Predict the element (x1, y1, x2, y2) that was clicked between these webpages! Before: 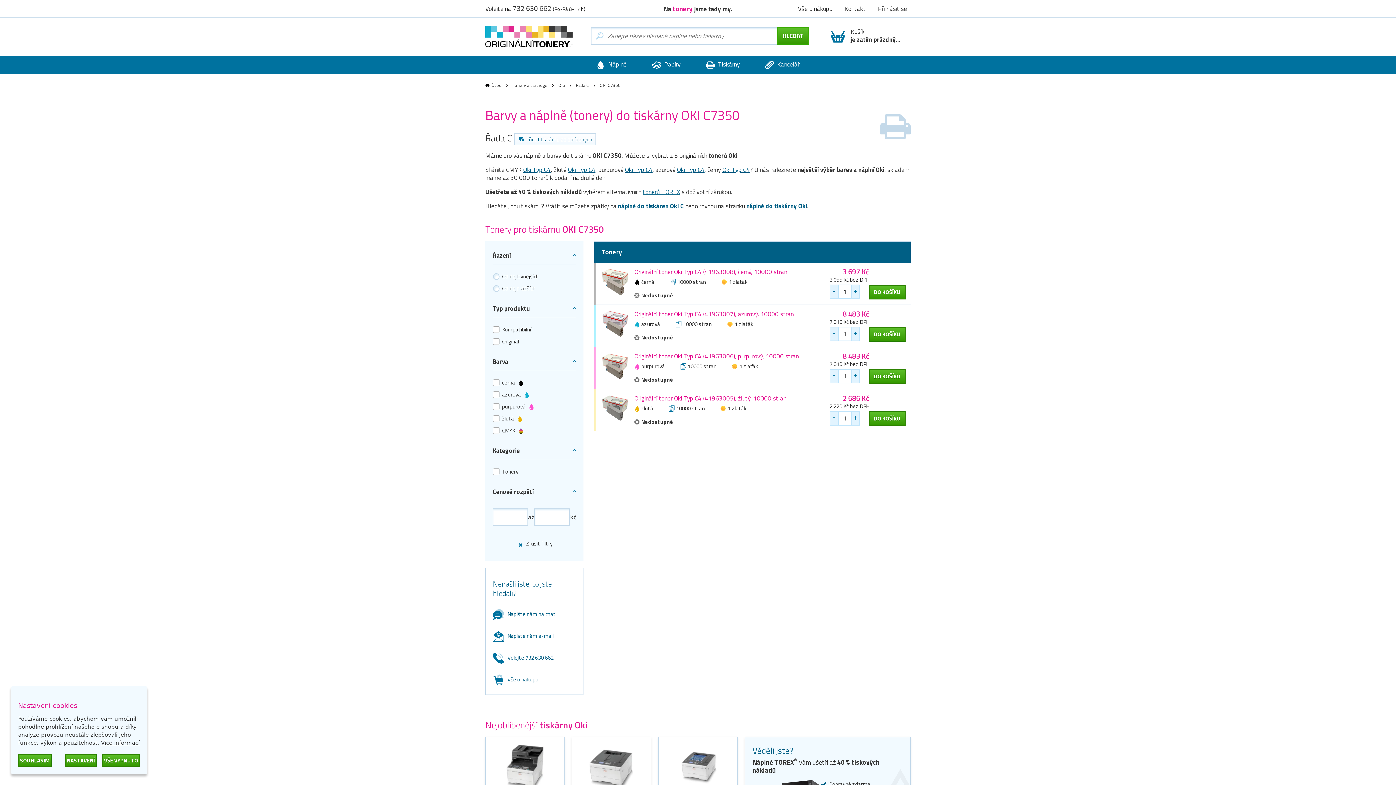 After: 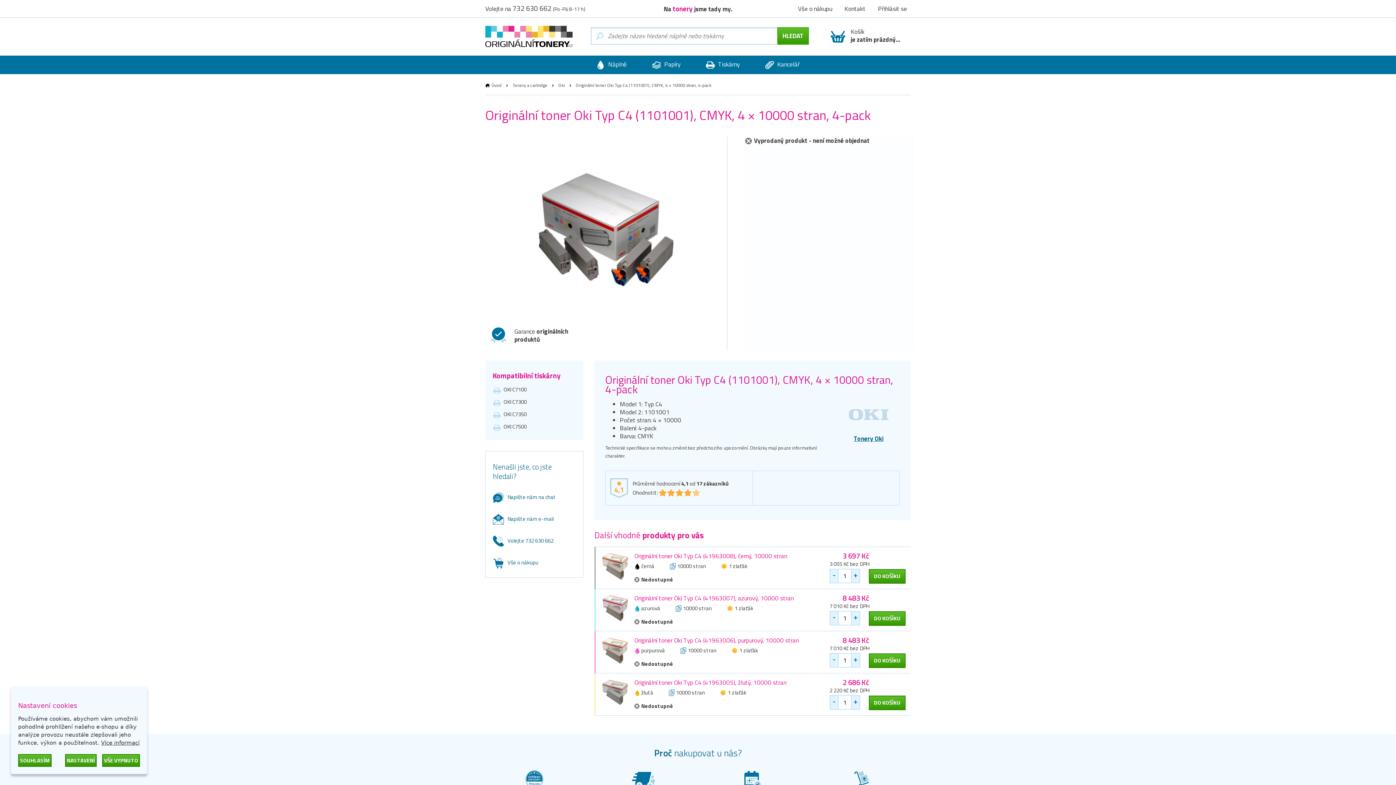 Action: label: Oki Typ C4 bbox: (523, 165, 550, 174)